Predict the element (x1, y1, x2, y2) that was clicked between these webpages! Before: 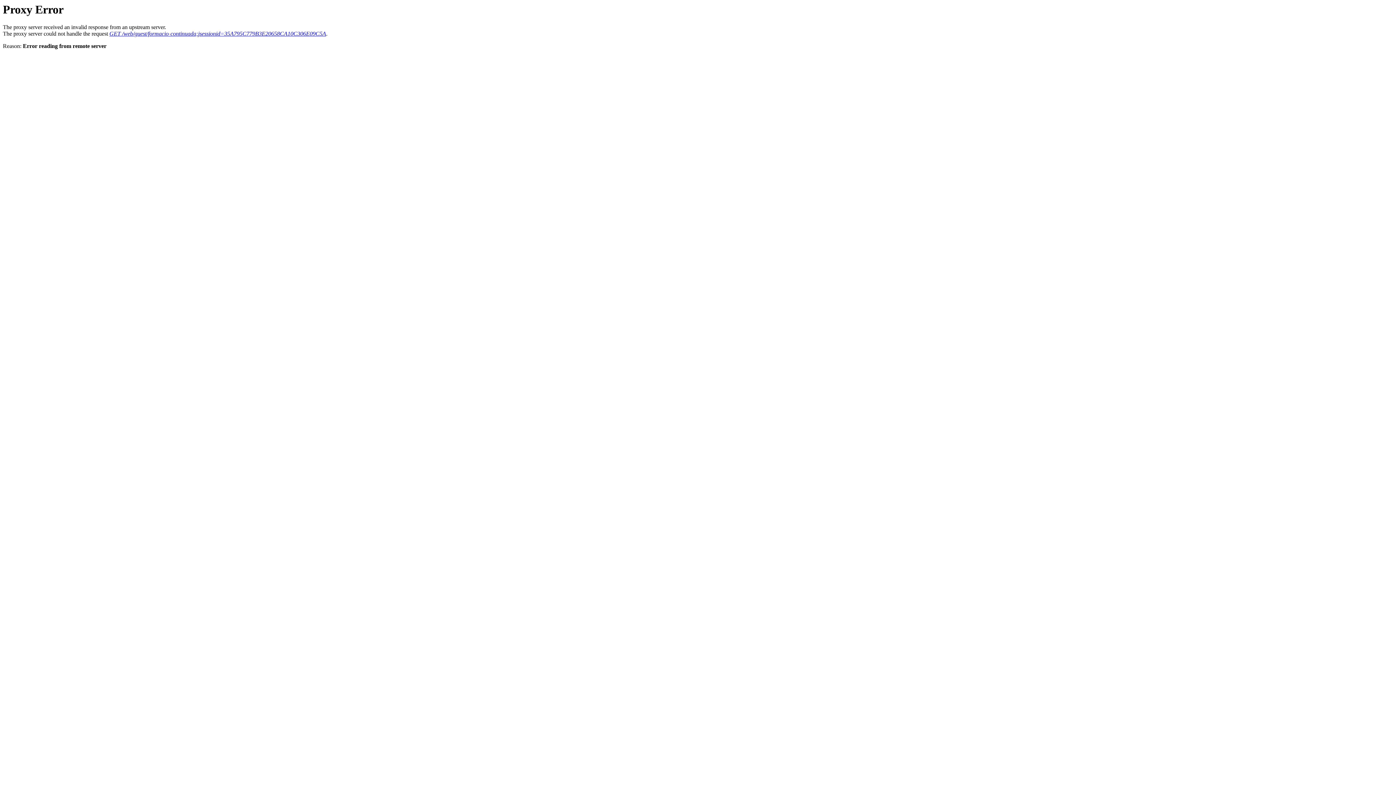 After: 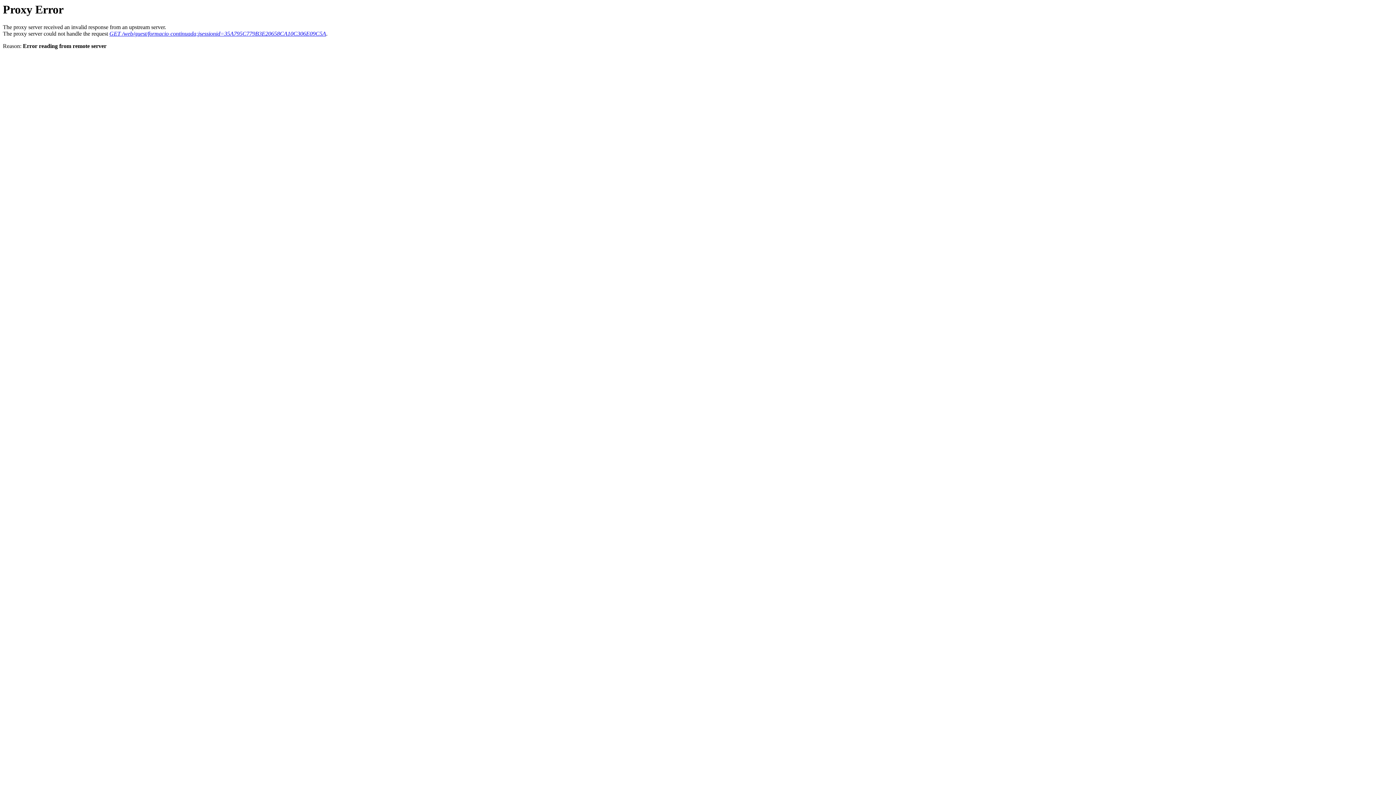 Action: label: GET /web/guest/formacio-continuada;jsessionid=35A795C779B3E20658CA10C306E09C5A bbox: (109, 30, 326, 36)